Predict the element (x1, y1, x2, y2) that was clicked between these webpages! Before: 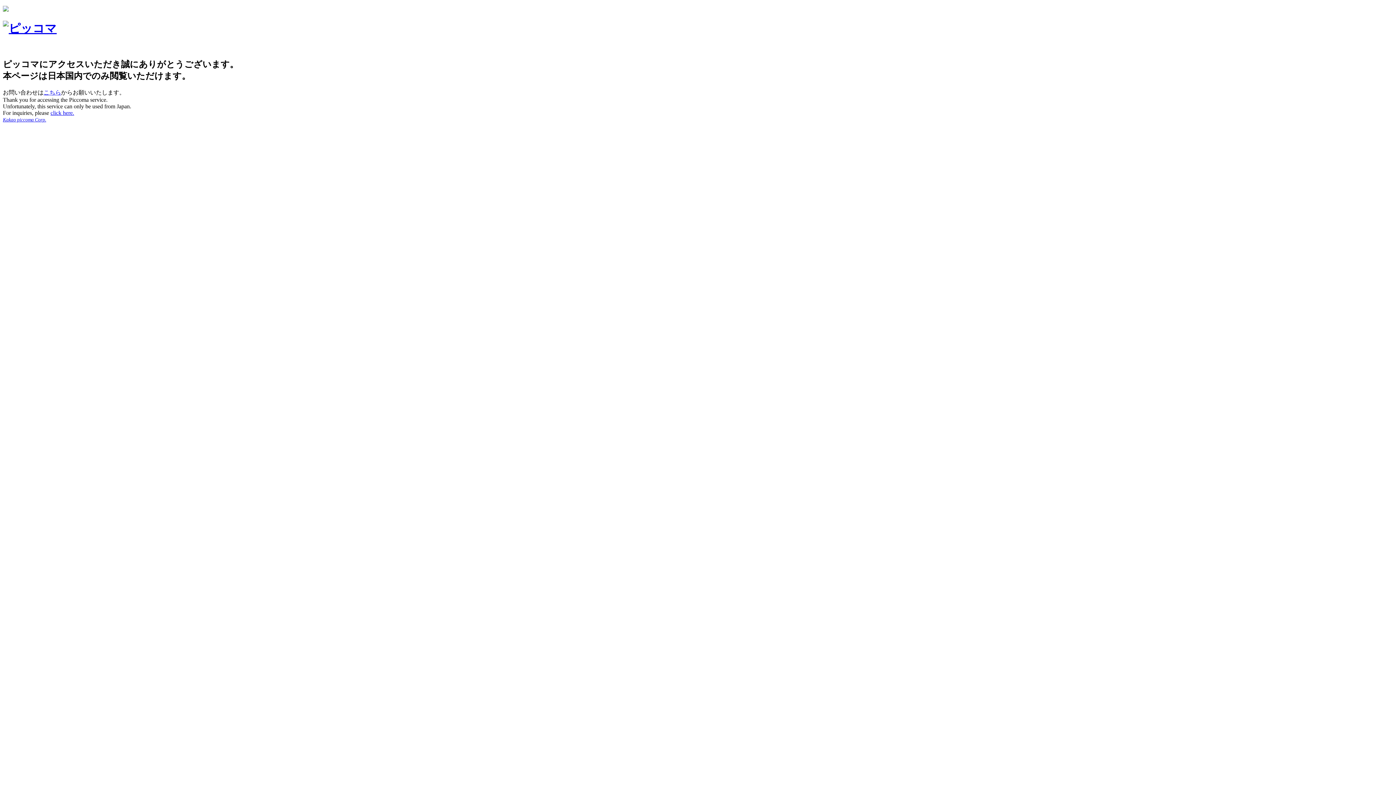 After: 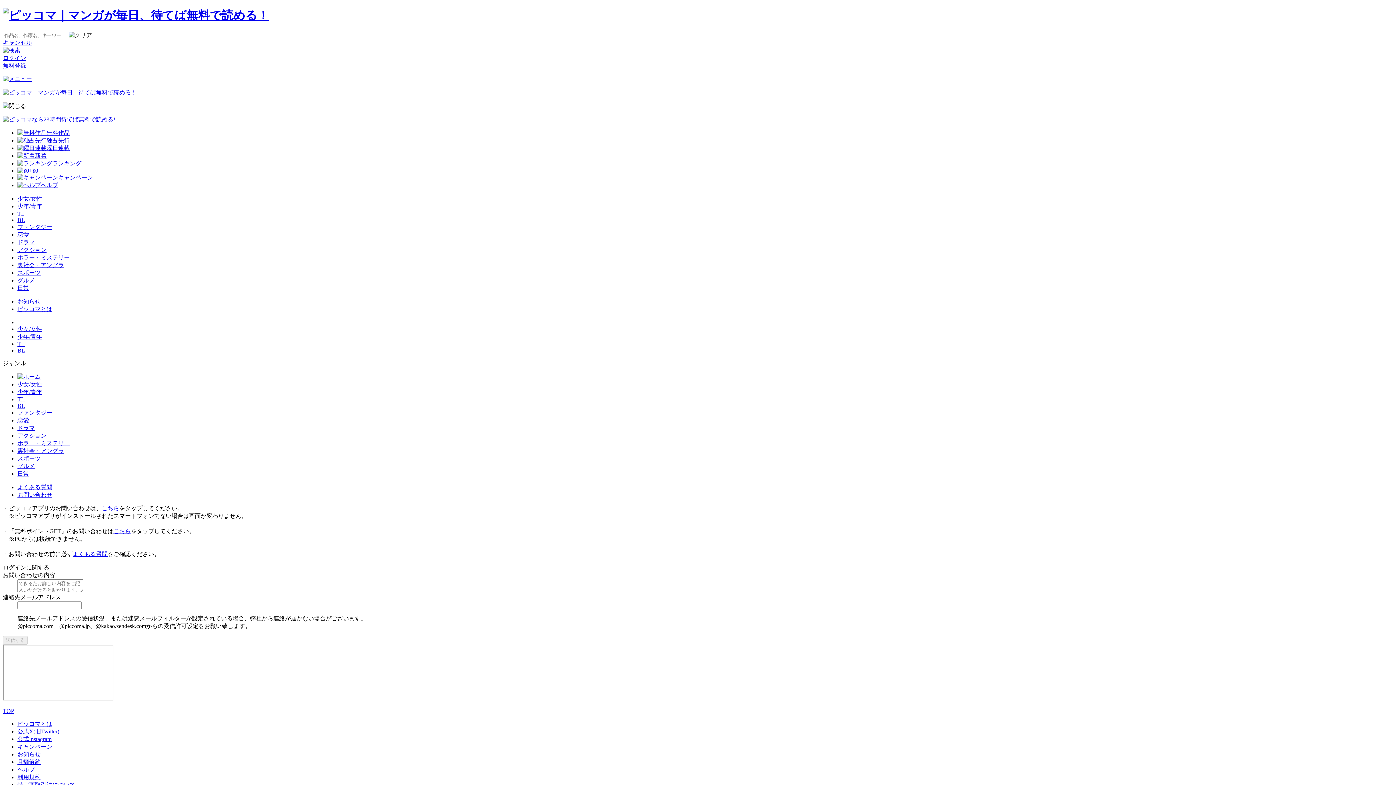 Action: bbox: (43, 89, 61, 95) label: こちら